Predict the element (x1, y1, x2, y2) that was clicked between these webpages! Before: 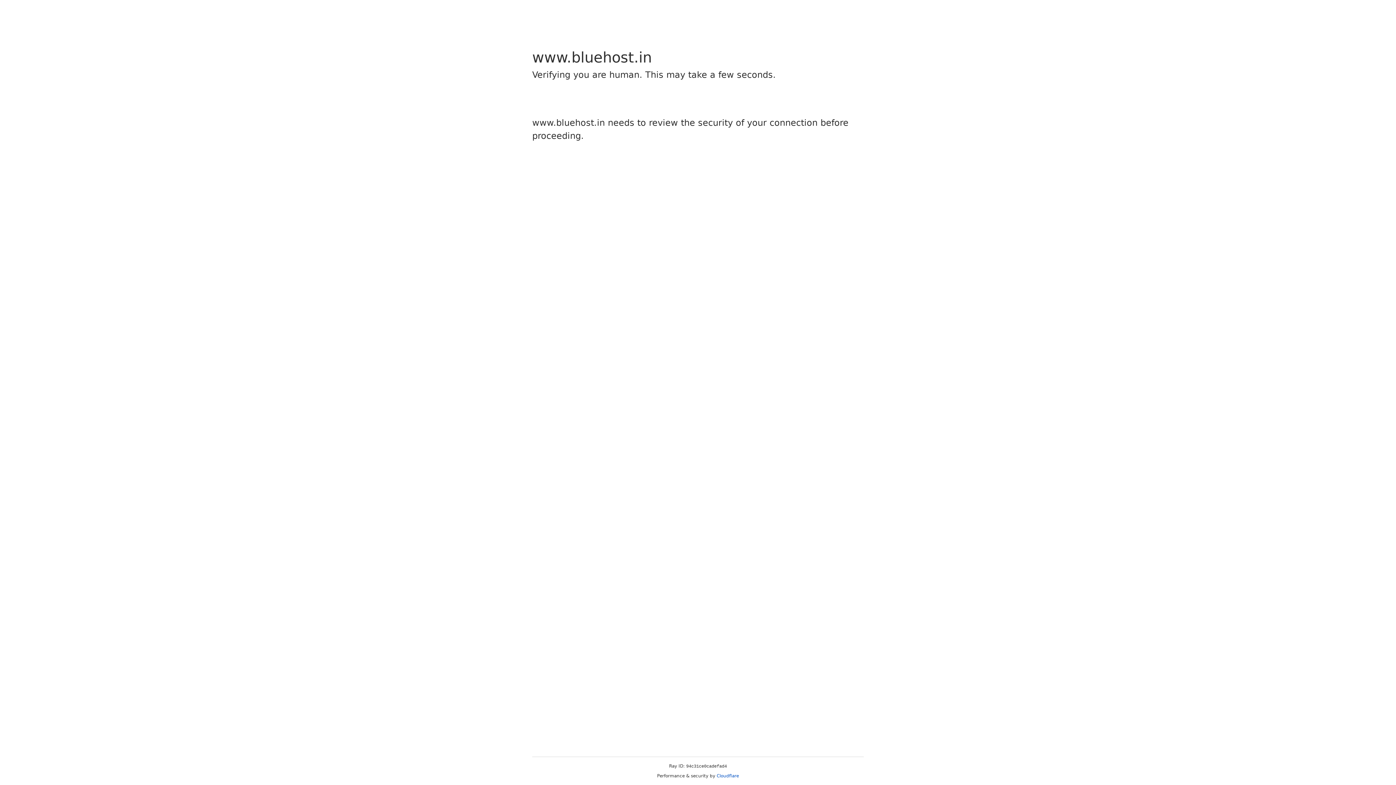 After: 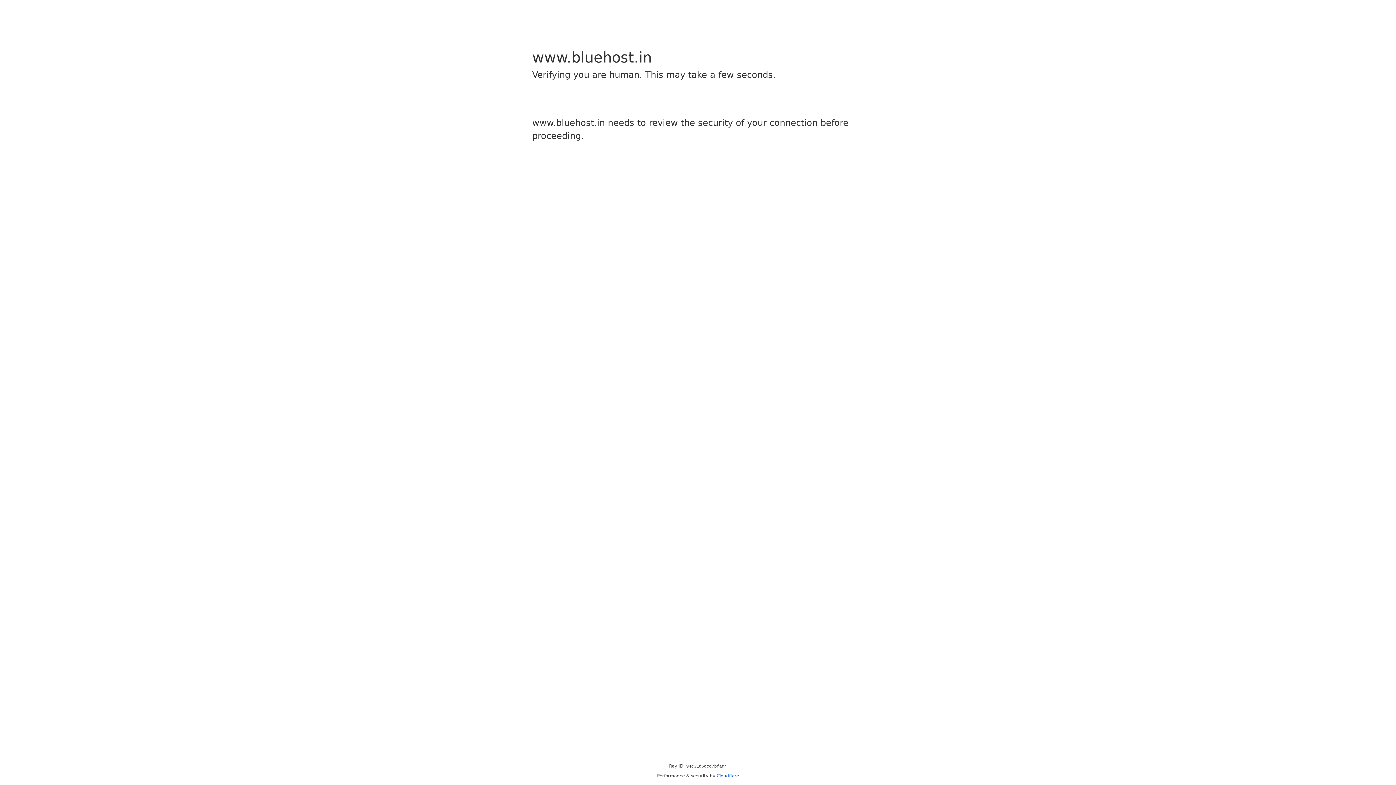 Action: label: Cloudflare bbox: (716, 773, 739, 778)